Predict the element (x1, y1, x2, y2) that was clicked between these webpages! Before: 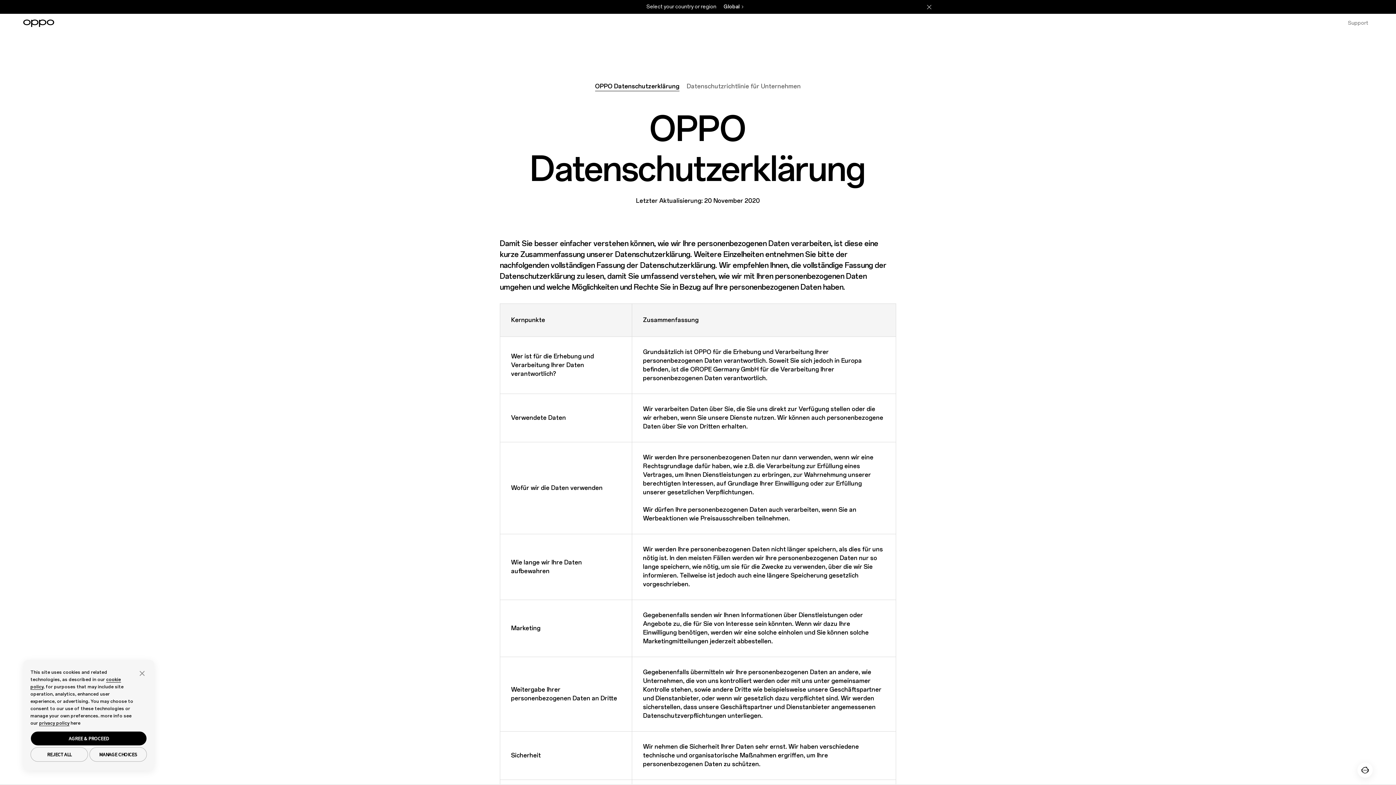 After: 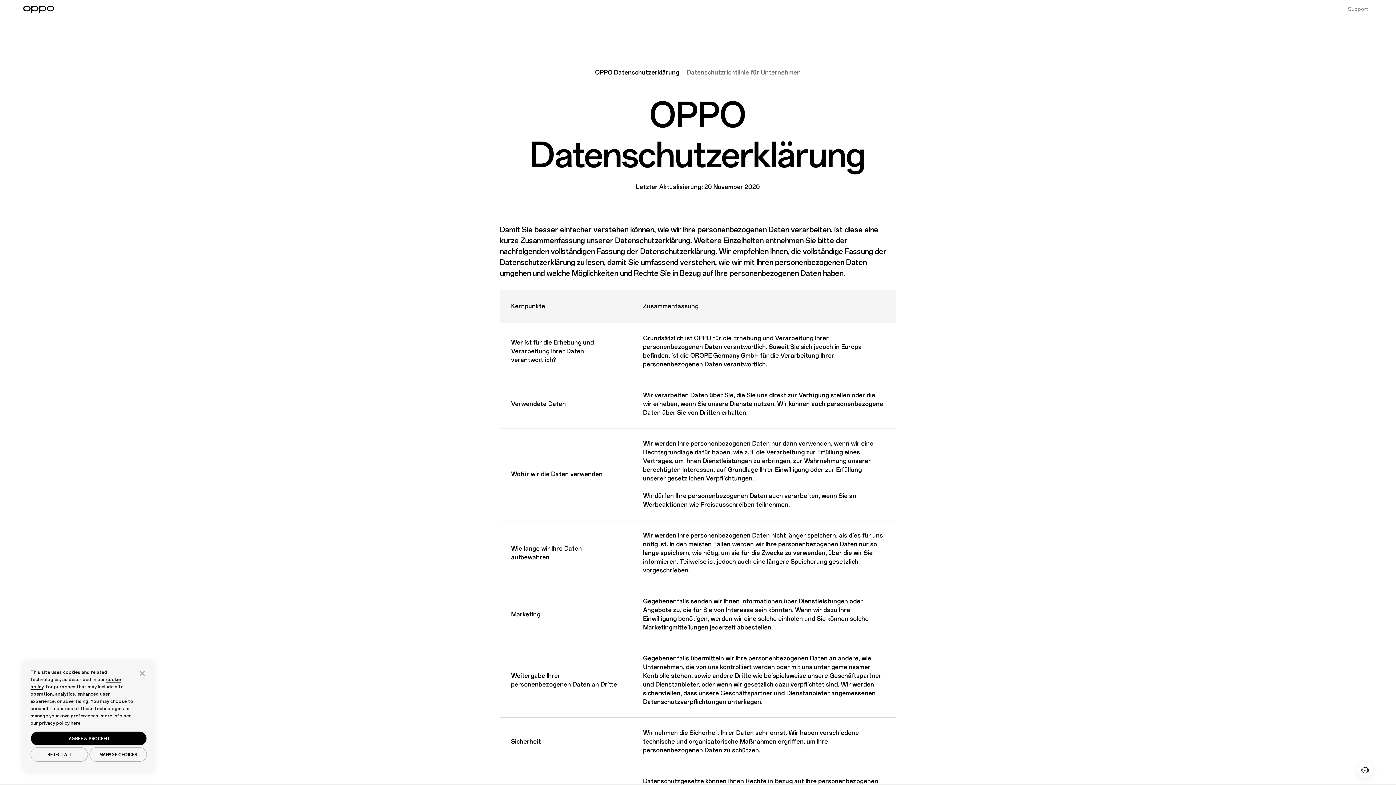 Action: bbox: (926, 4, 932, 9)